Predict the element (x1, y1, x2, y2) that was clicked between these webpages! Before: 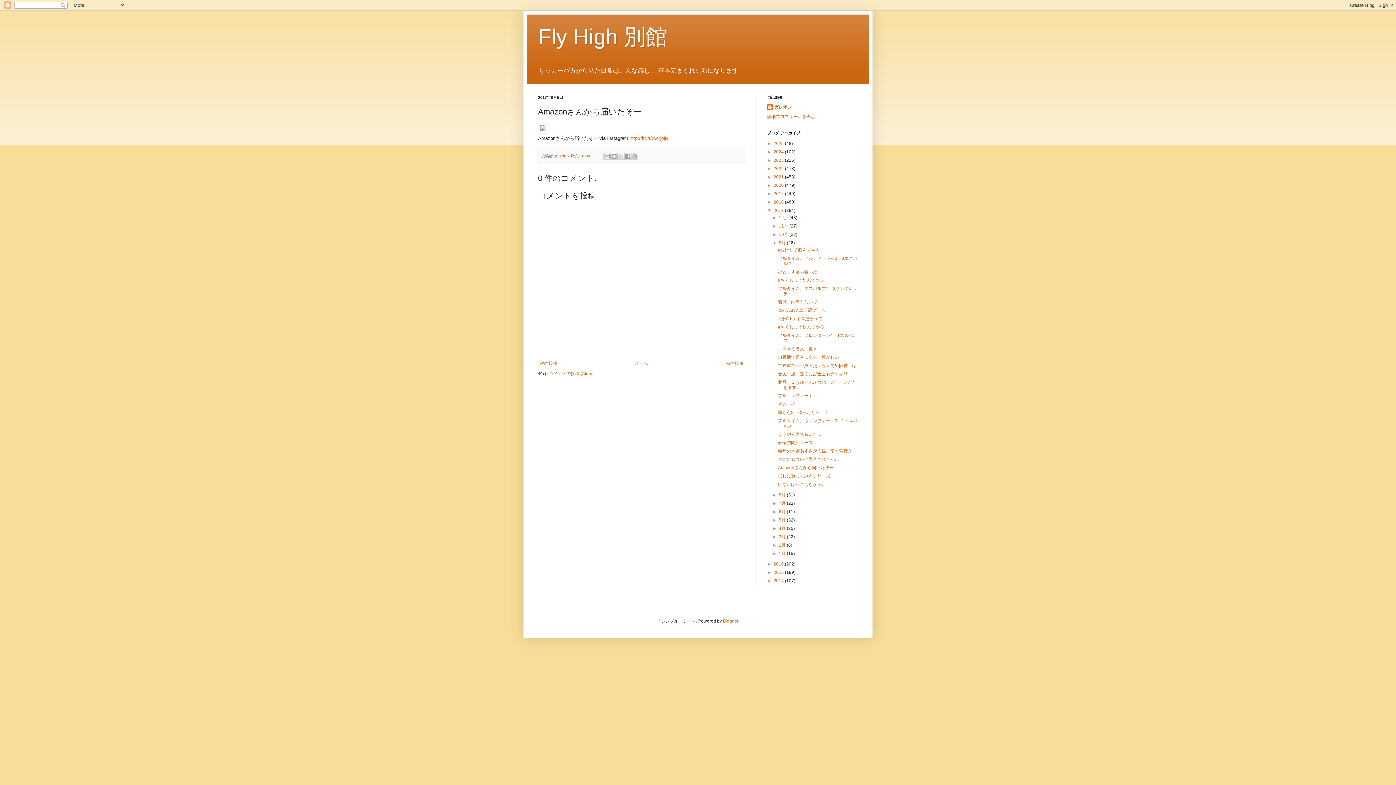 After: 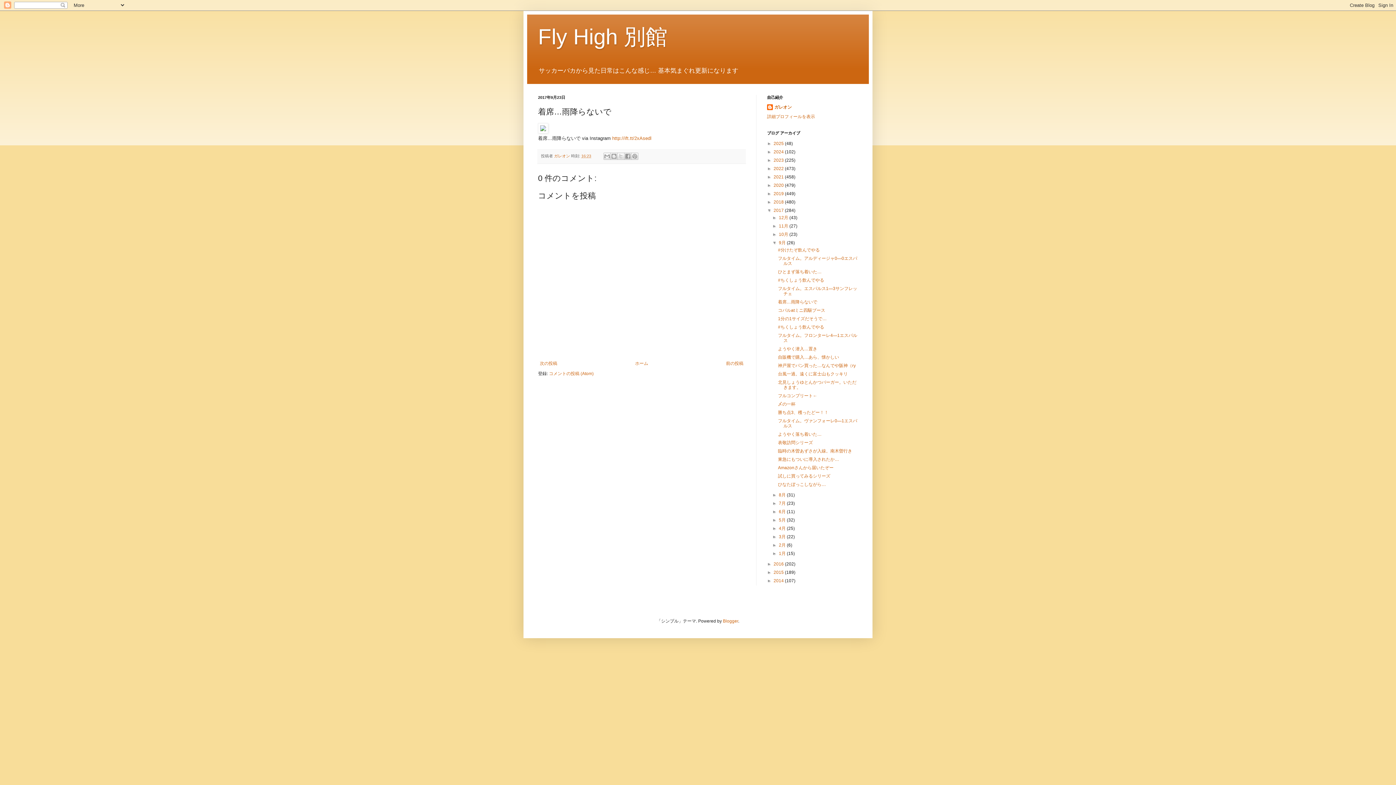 Action: label: 着席…雨降らないで bbox: (778, 299, 817, 304)